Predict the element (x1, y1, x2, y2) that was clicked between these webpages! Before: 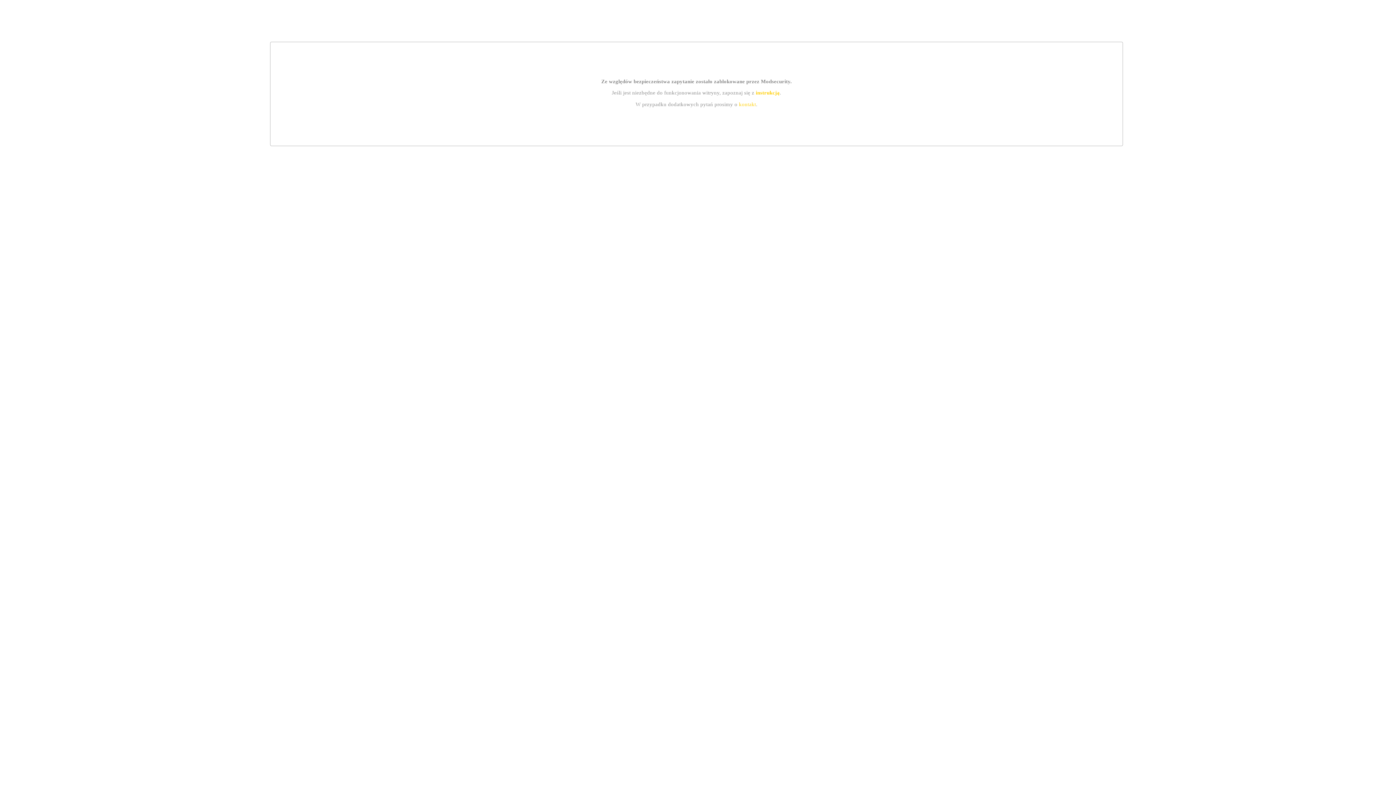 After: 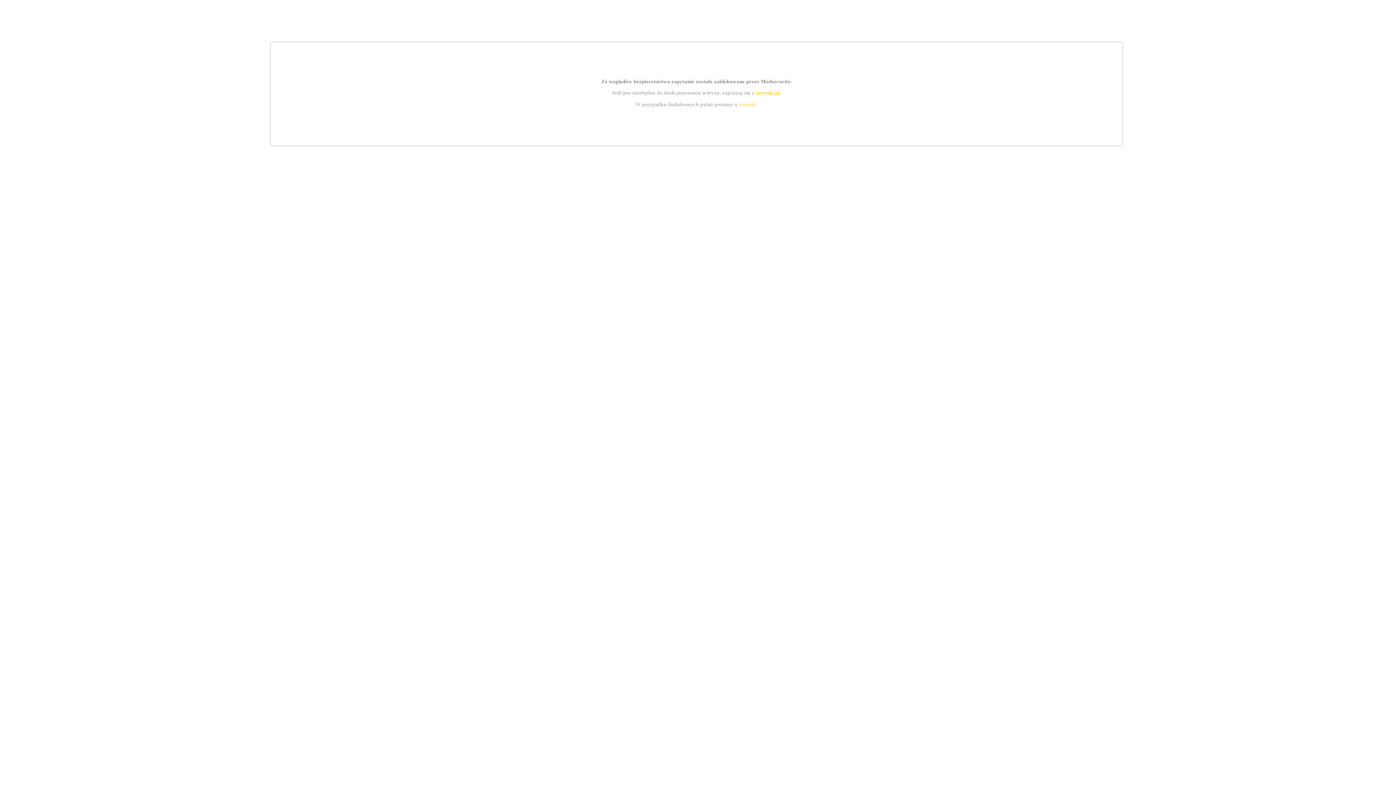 Action: label: kontakt bbox: (739, 101, 756, 107)